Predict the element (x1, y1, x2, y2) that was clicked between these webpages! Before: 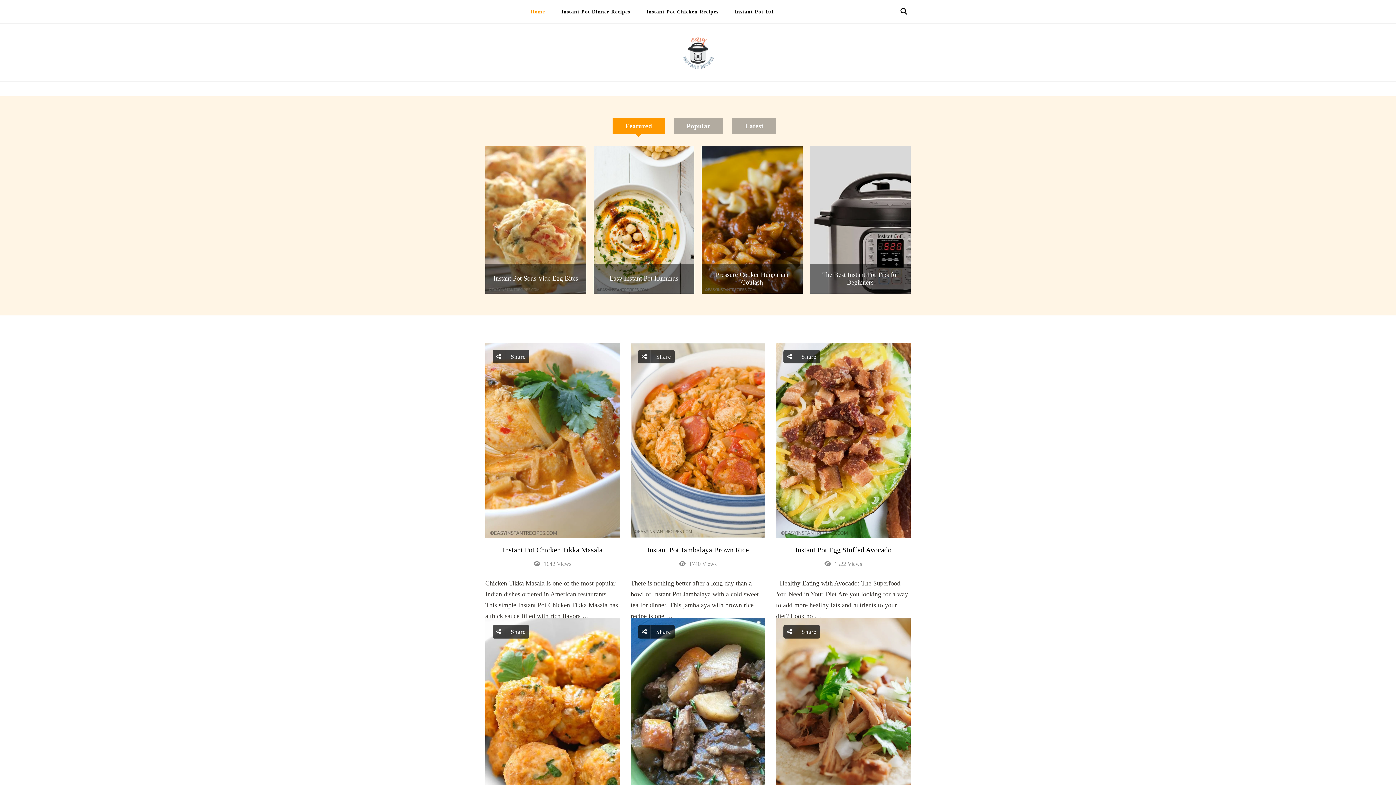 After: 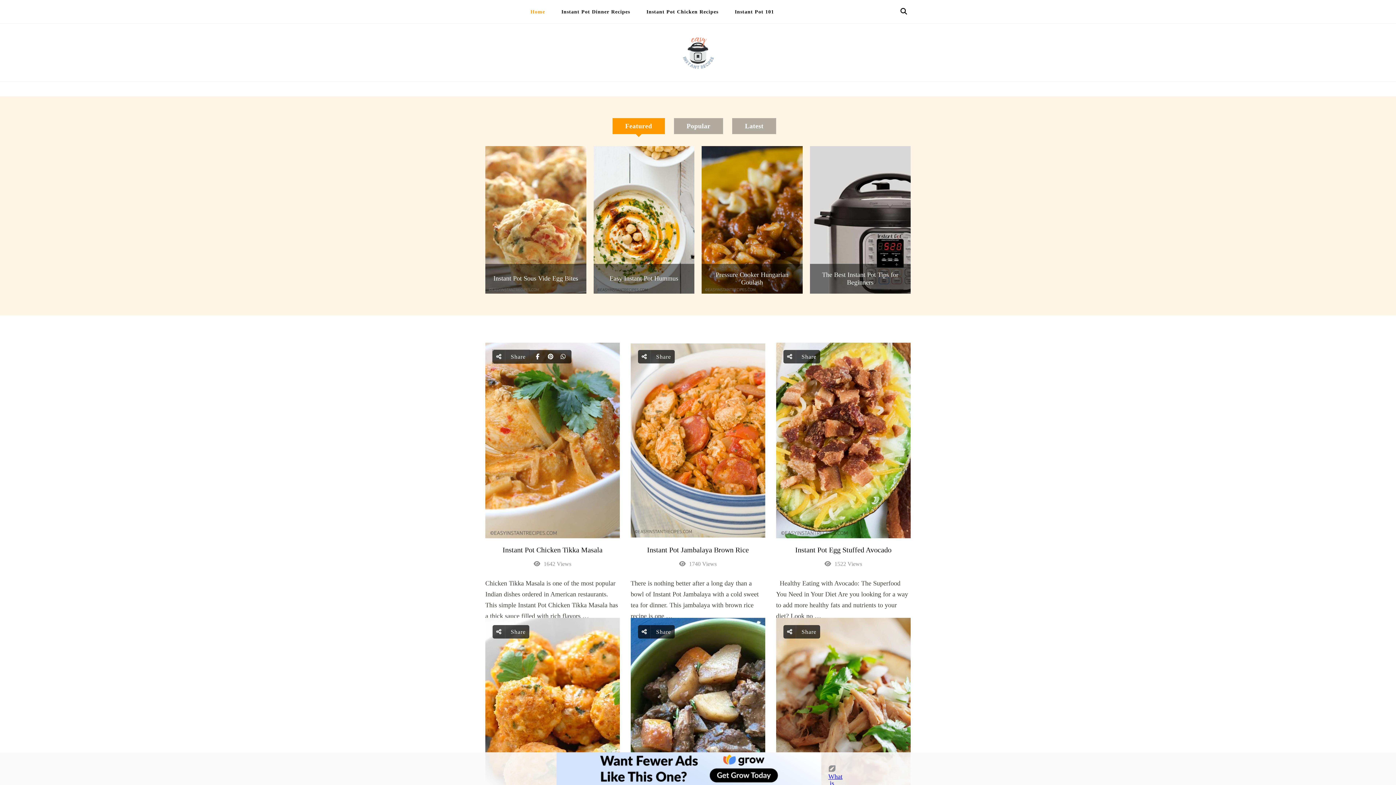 Action: label: social share toggle bbox: (492, 350, 529, 363)